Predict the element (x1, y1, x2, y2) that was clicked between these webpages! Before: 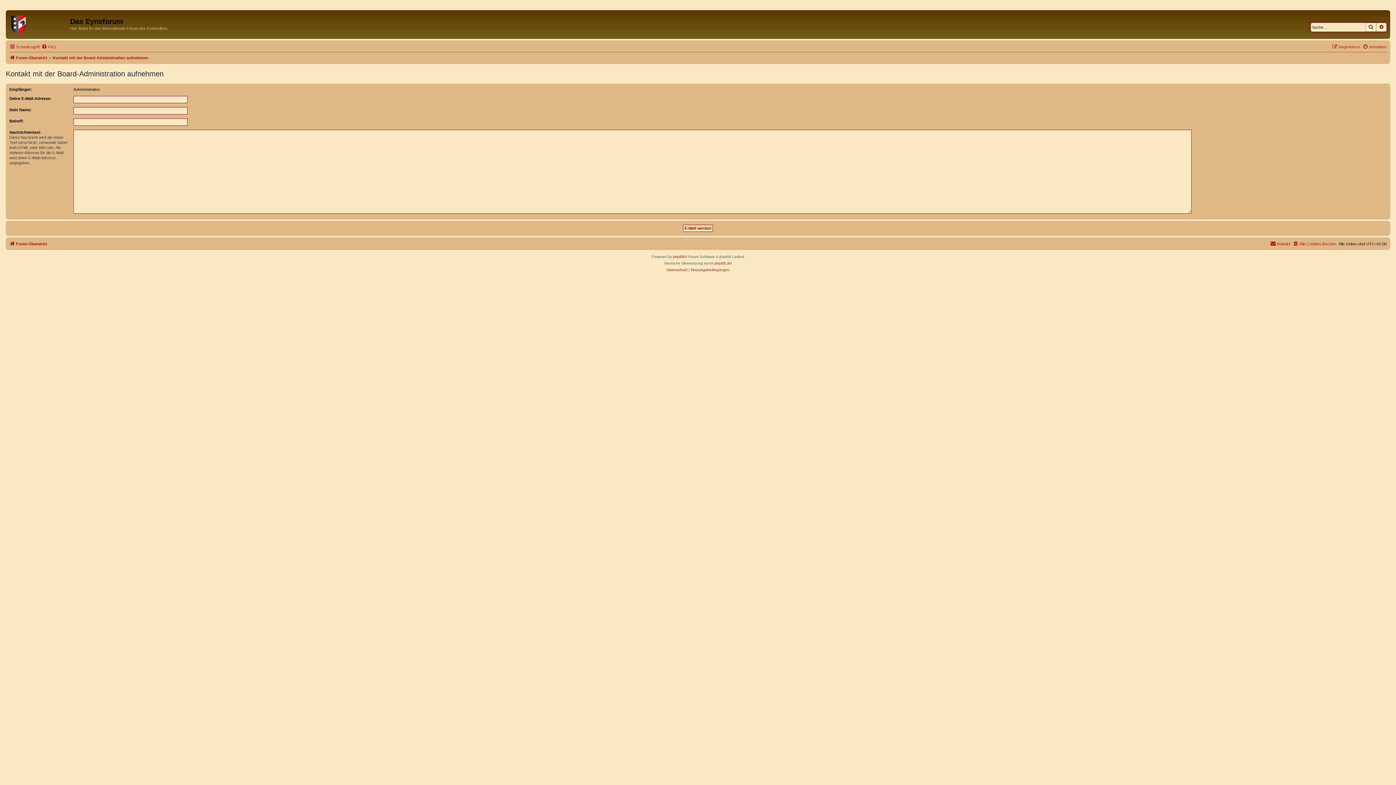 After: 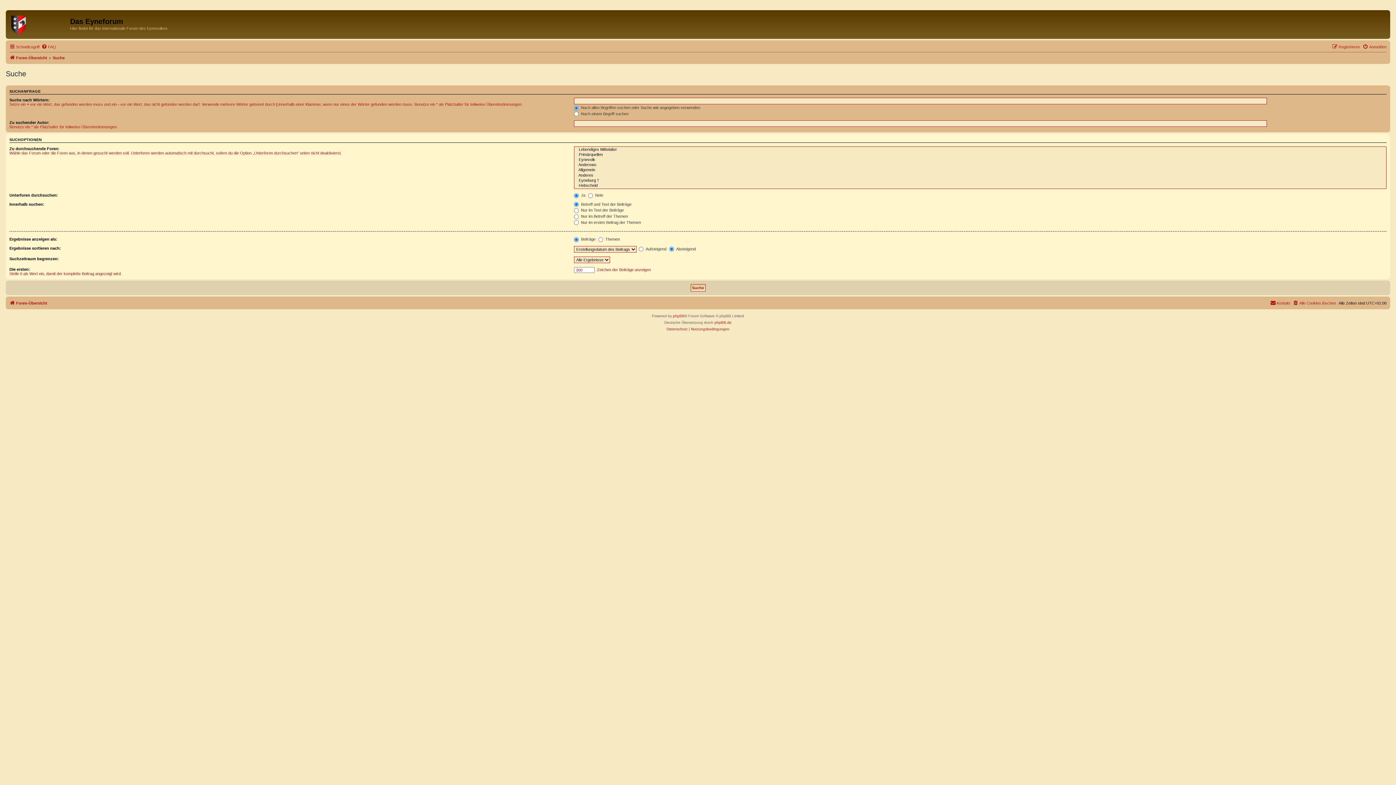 Action: bbox: (1365, 22, 1376, 31) label: Suche